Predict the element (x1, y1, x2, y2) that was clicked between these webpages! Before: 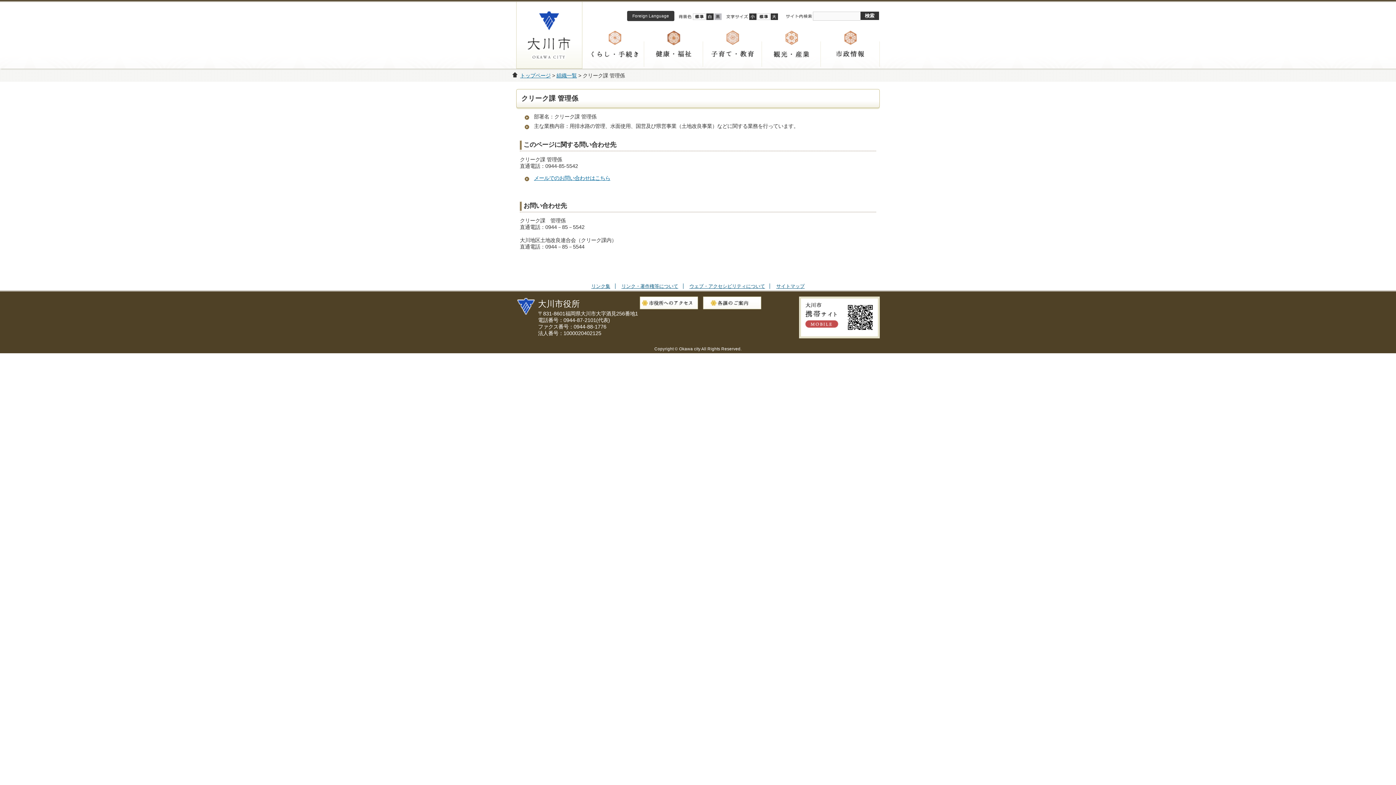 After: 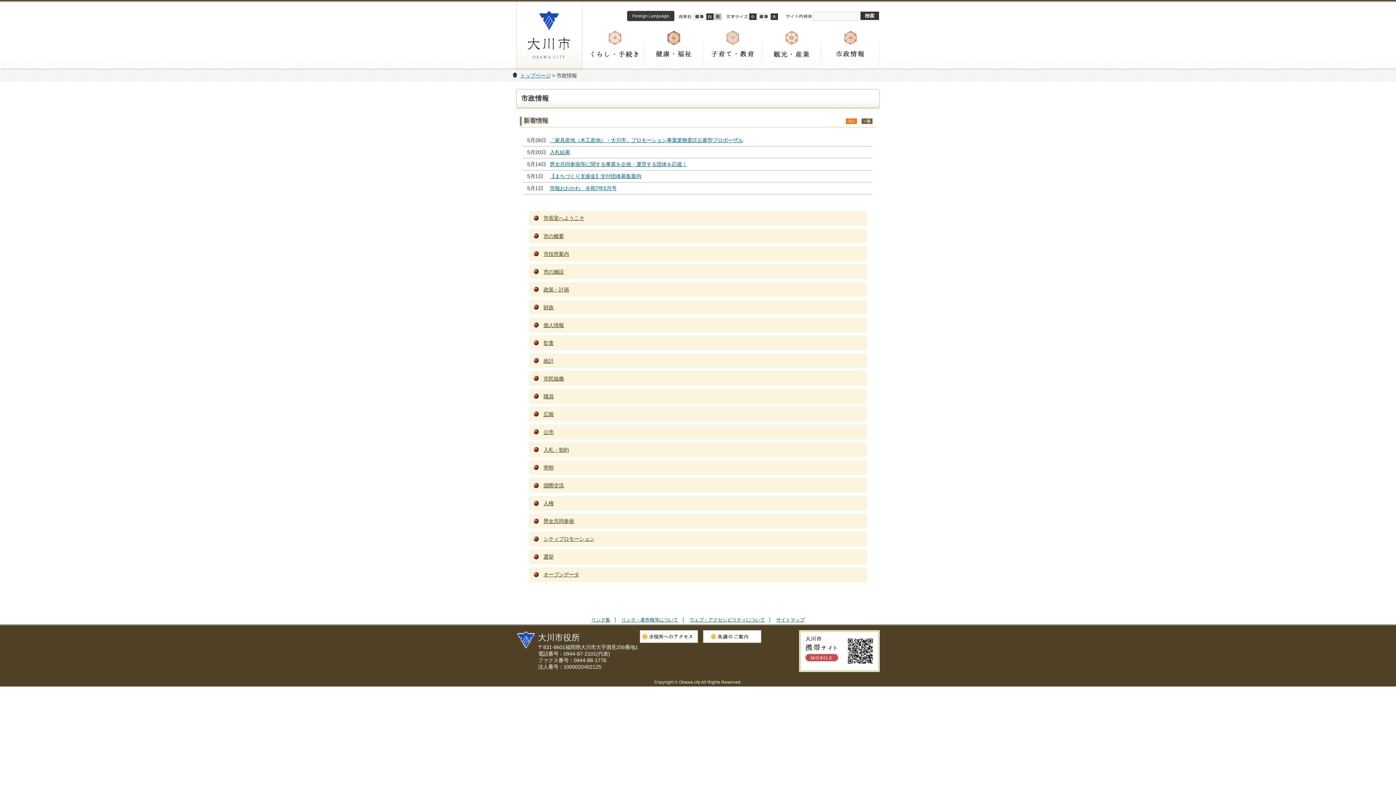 Action: label: 市政情報 bbox: (821, 41, 880, 66)